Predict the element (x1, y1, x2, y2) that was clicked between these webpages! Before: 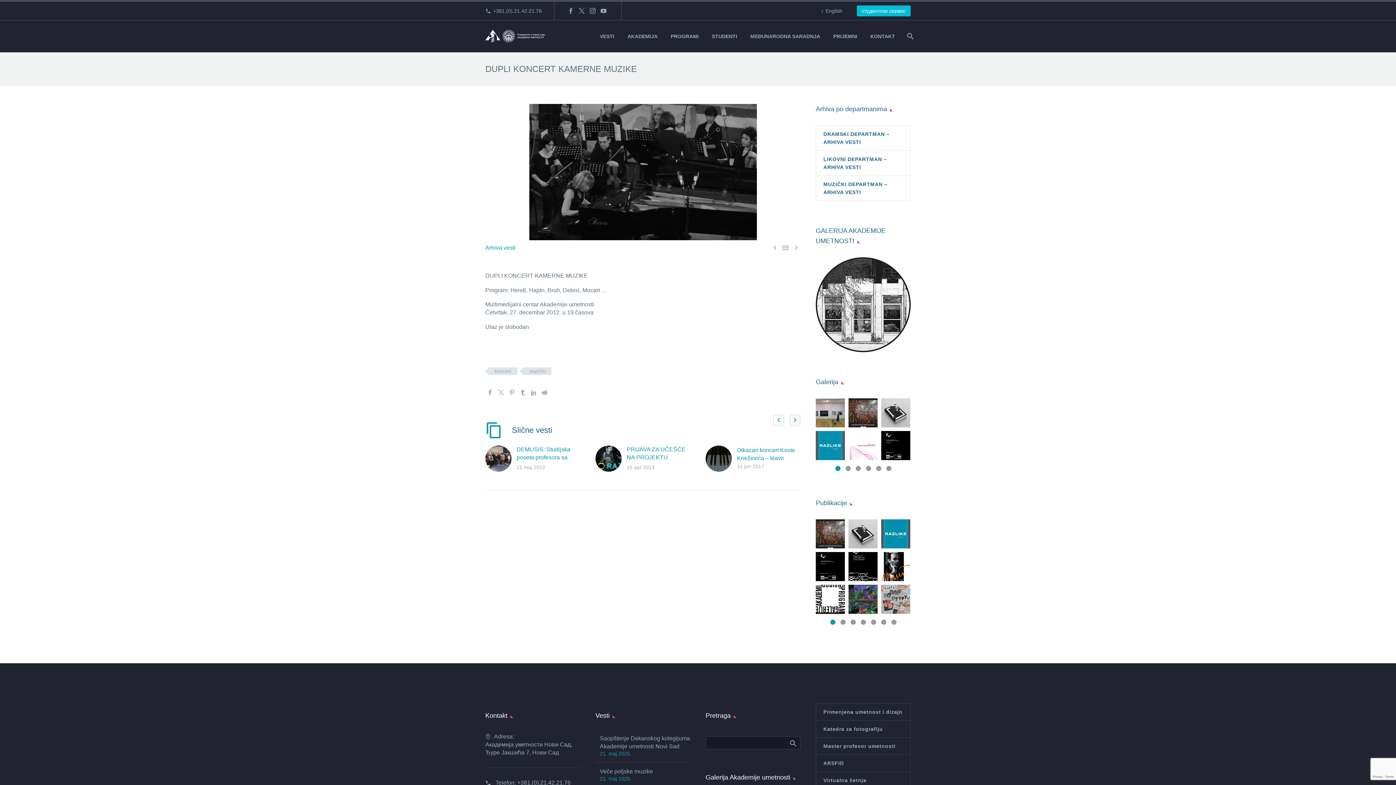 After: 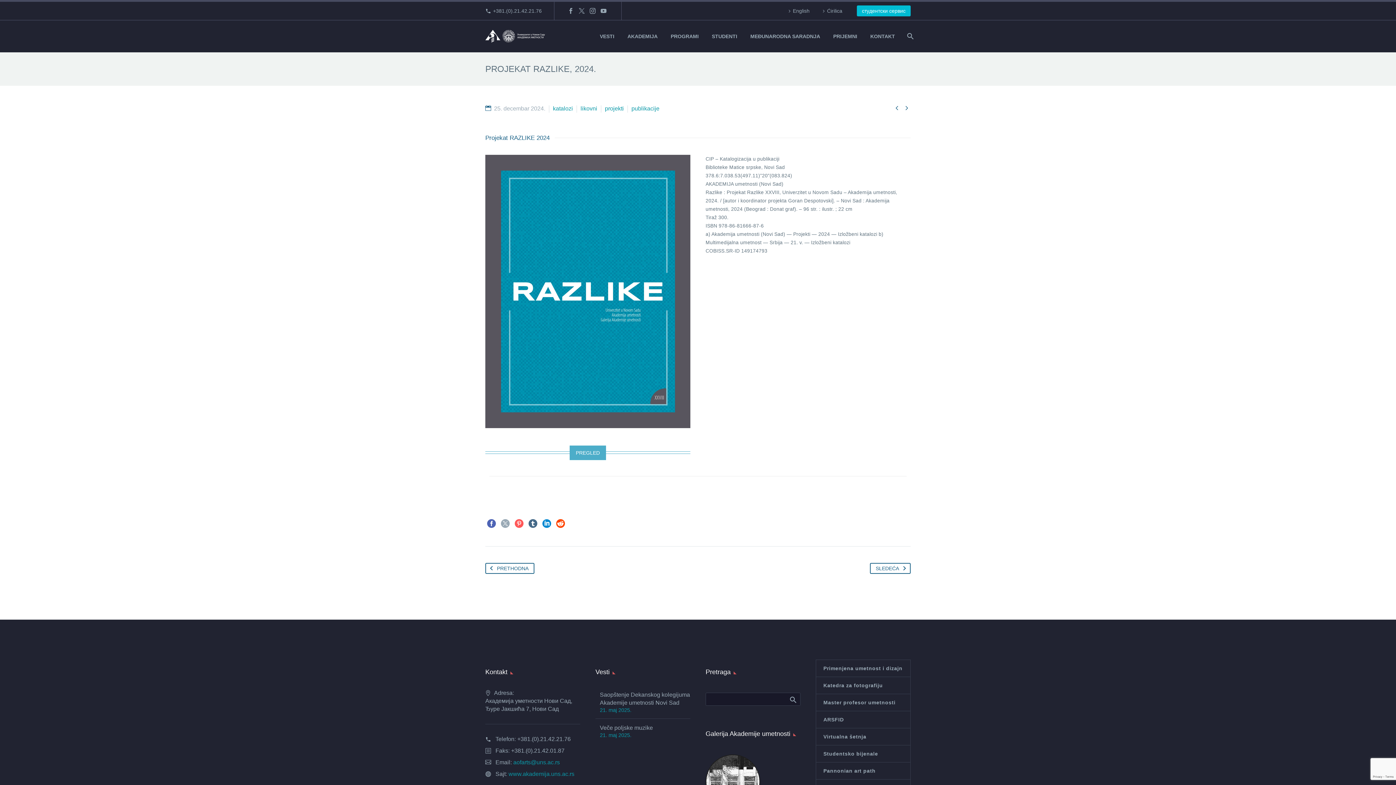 Action: bbox: (881, 519, 910, 548)